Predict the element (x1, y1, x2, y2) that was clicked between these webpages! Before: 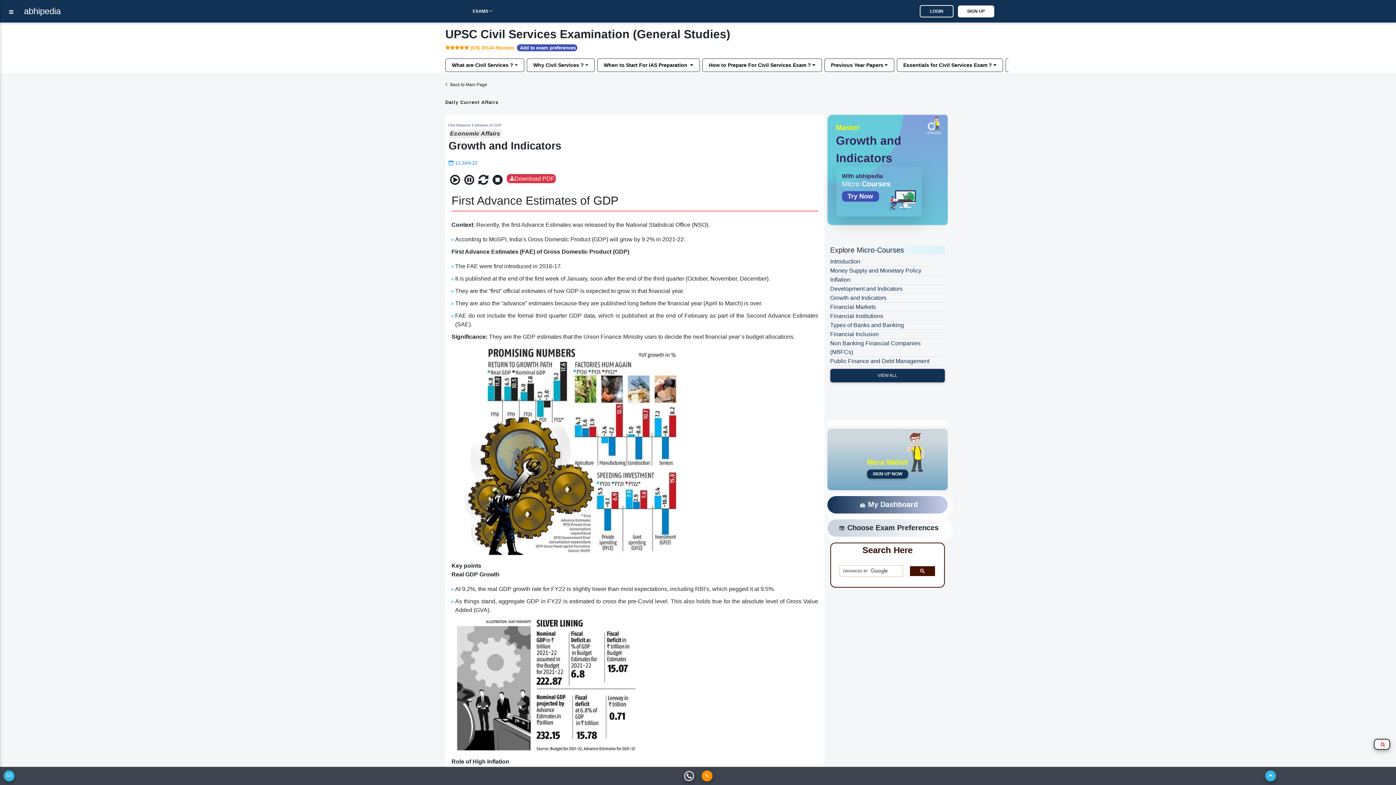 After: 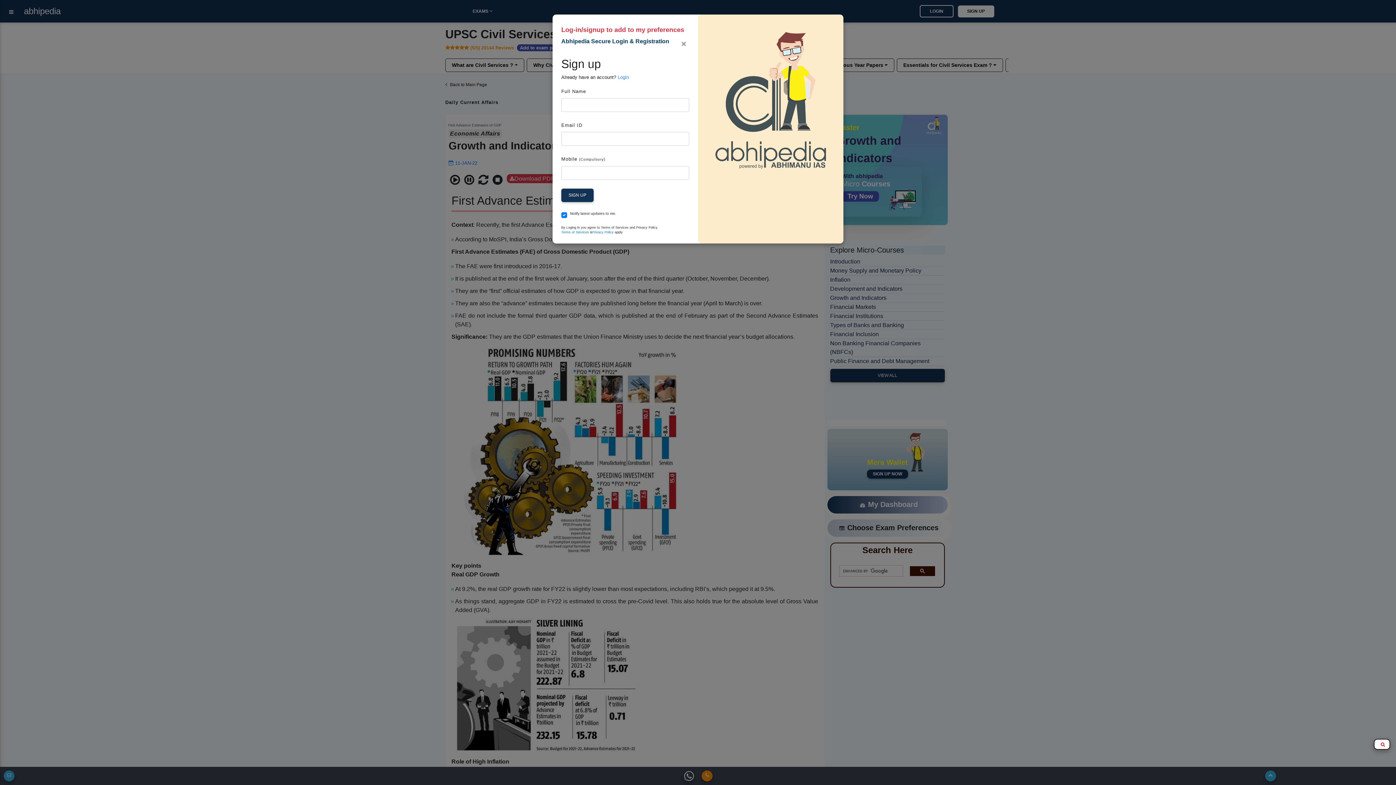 Action: label: Add to exam preferences bbox: (517, 44, 577, 51)